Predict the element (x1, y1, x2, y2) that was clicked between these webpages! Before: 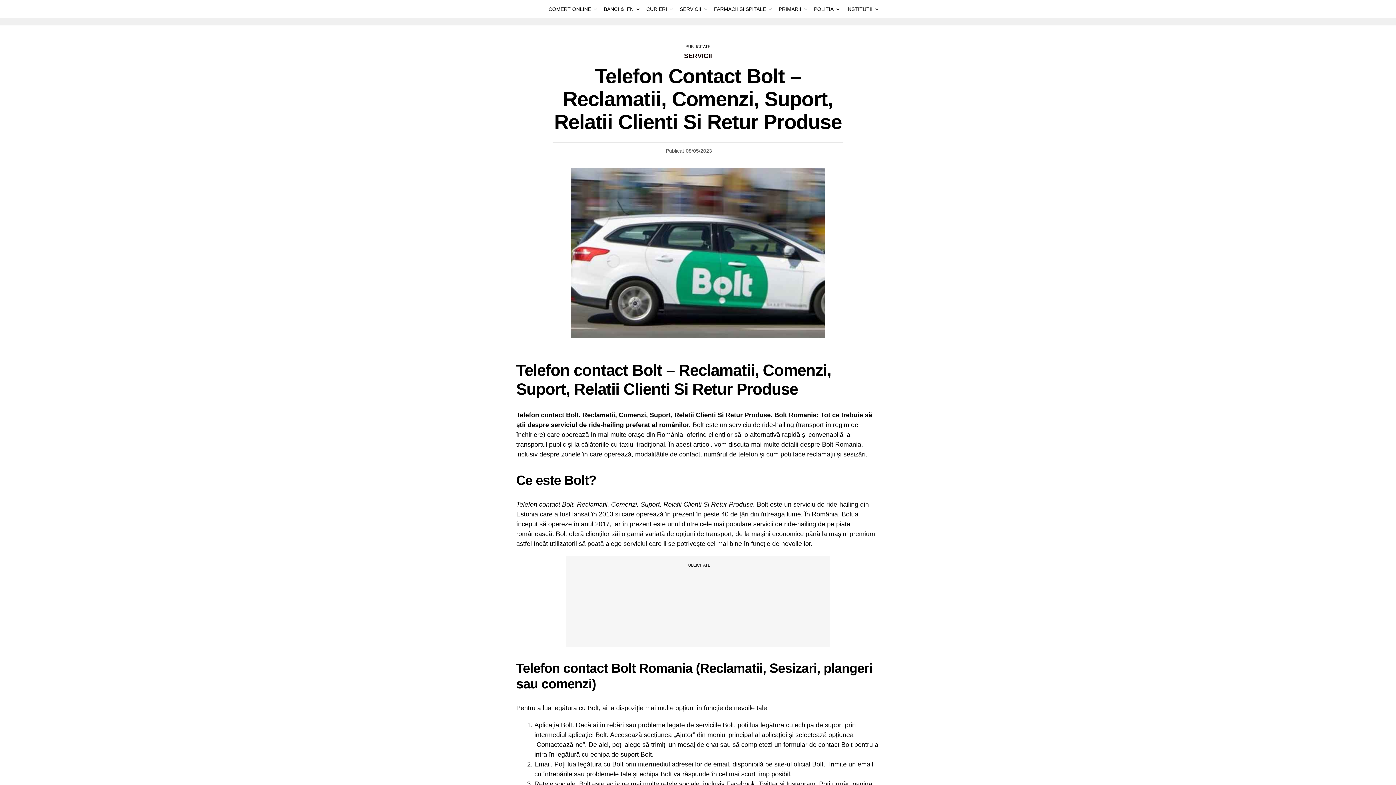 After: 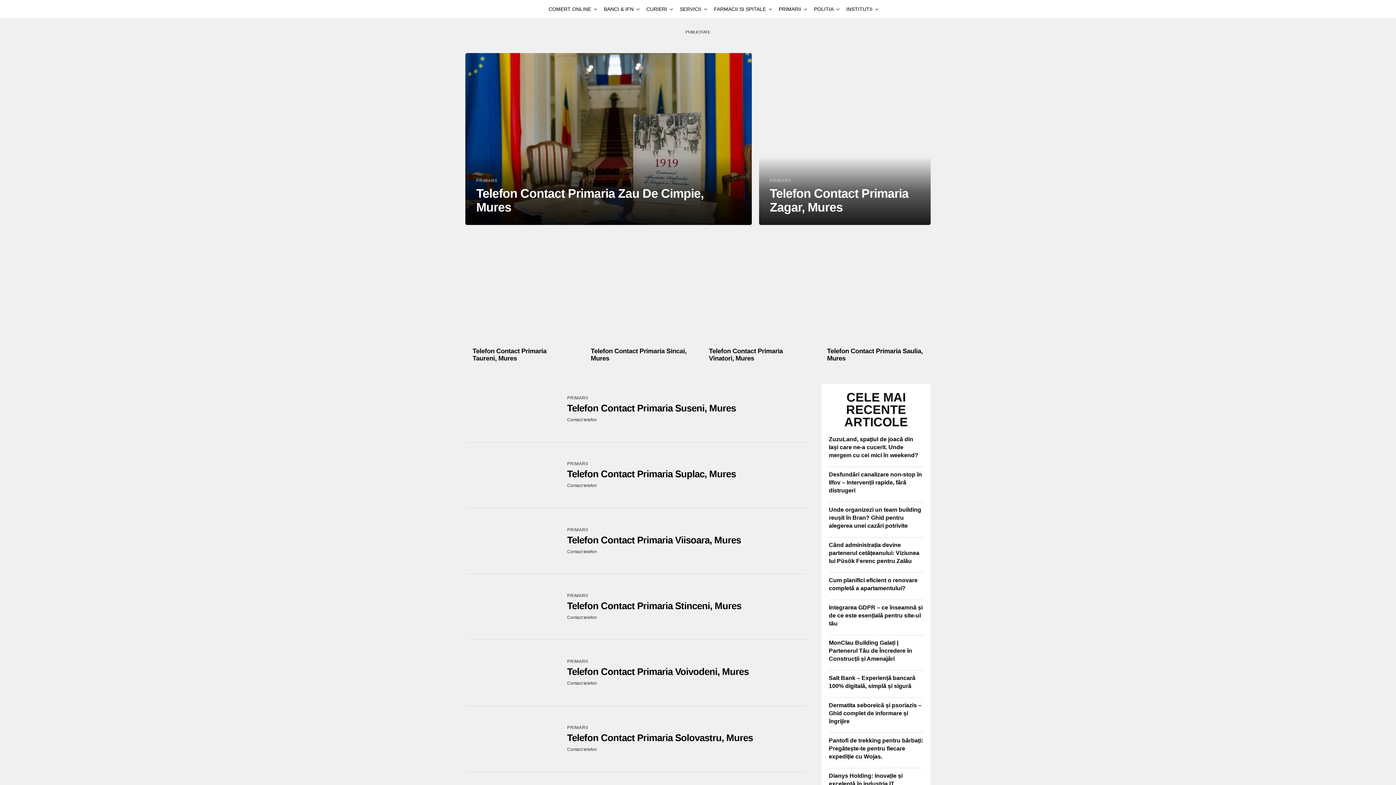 Action: bbox: (775, 0, 805, 18) label: PRIMARII